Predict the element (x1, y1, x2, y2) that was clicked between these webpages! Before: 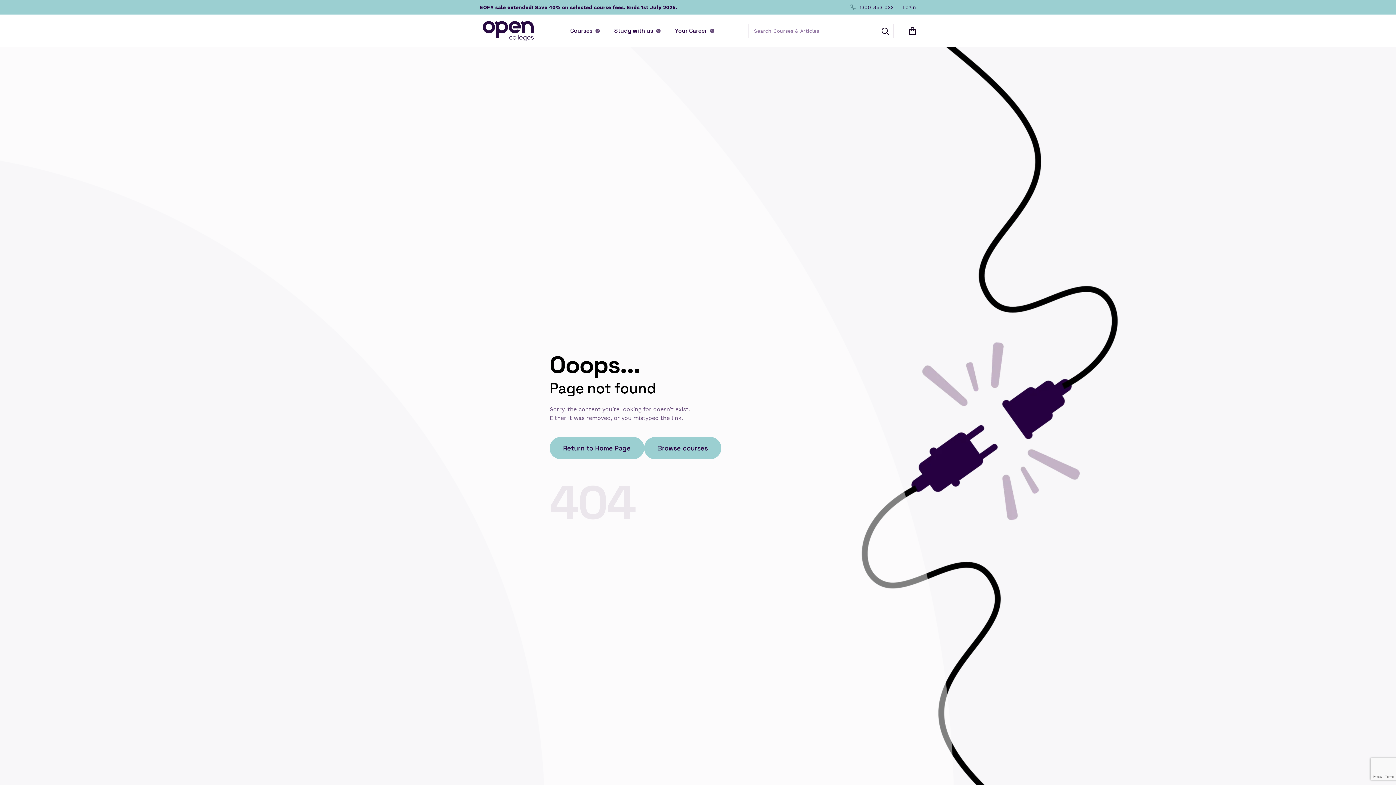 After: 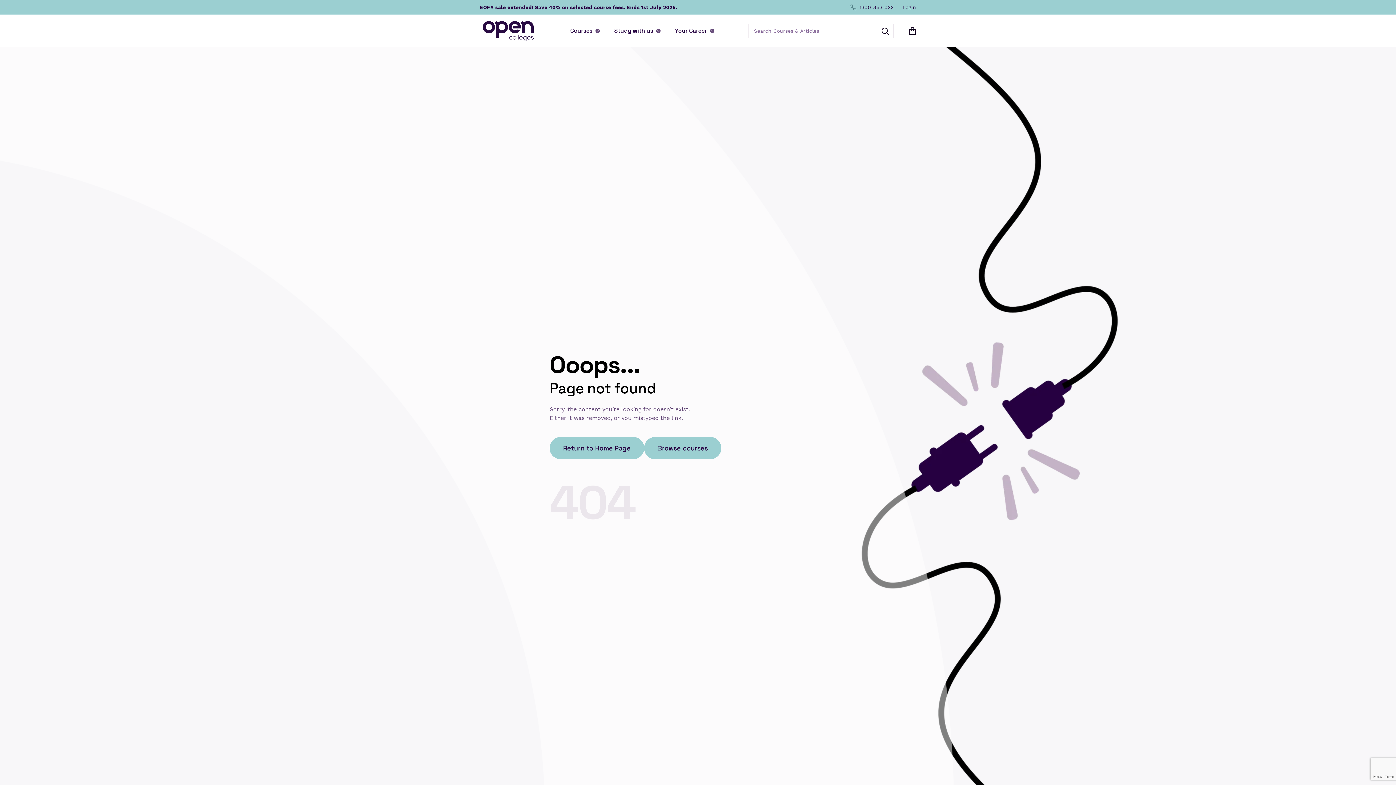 Action: bbox: (850, 4, 894, 10) label: 1300 853 033